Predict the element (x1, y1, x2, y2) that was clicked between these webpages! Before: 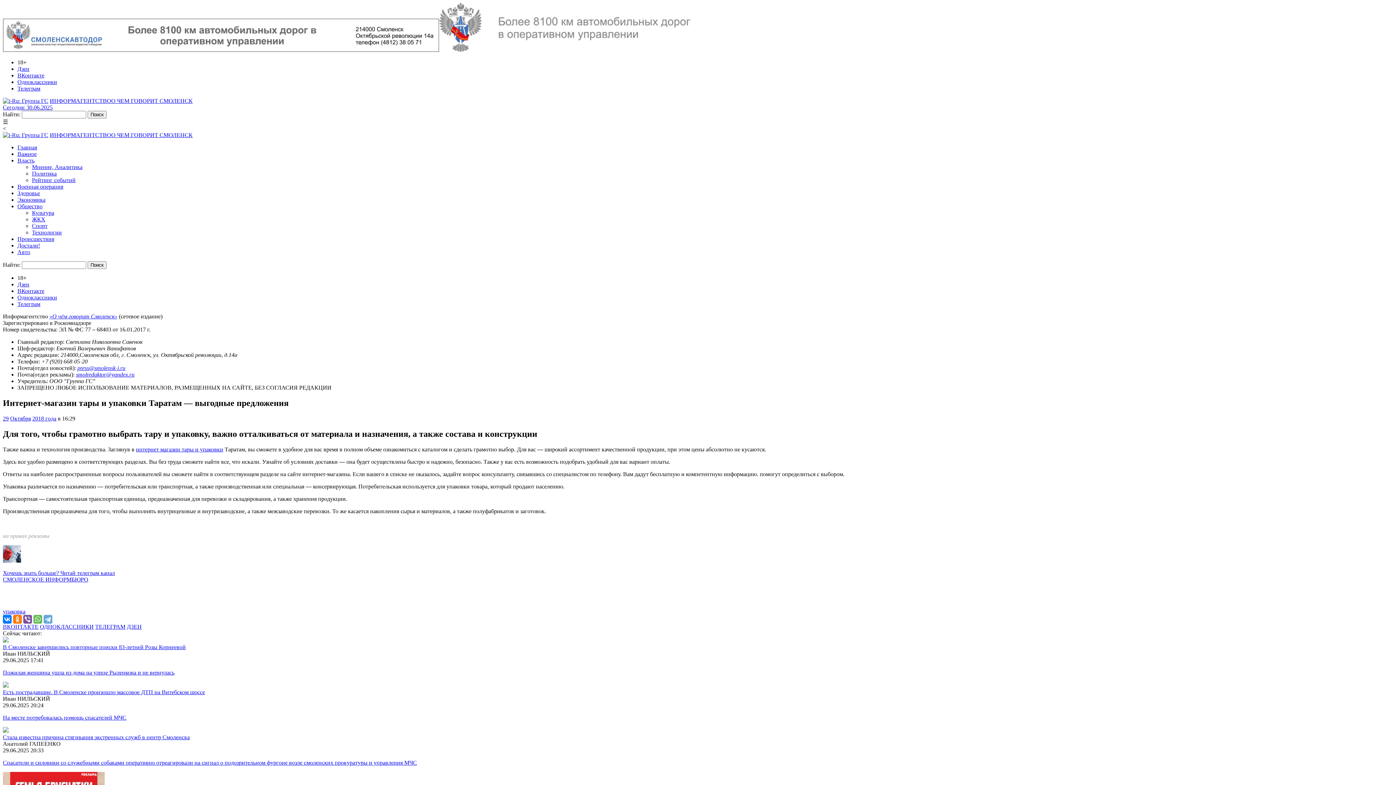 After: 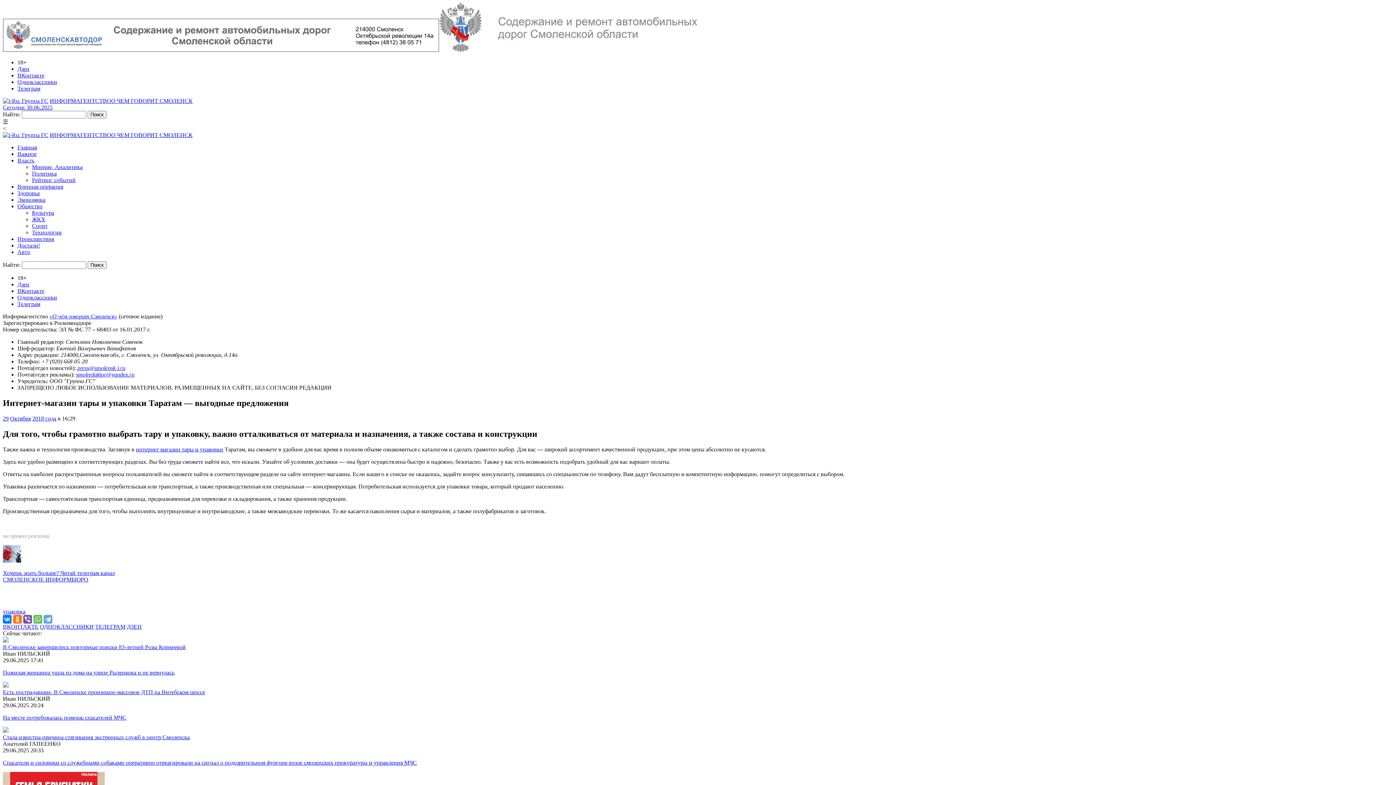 Action: bbox: (17, 301, 40, 307) label: Телеграм